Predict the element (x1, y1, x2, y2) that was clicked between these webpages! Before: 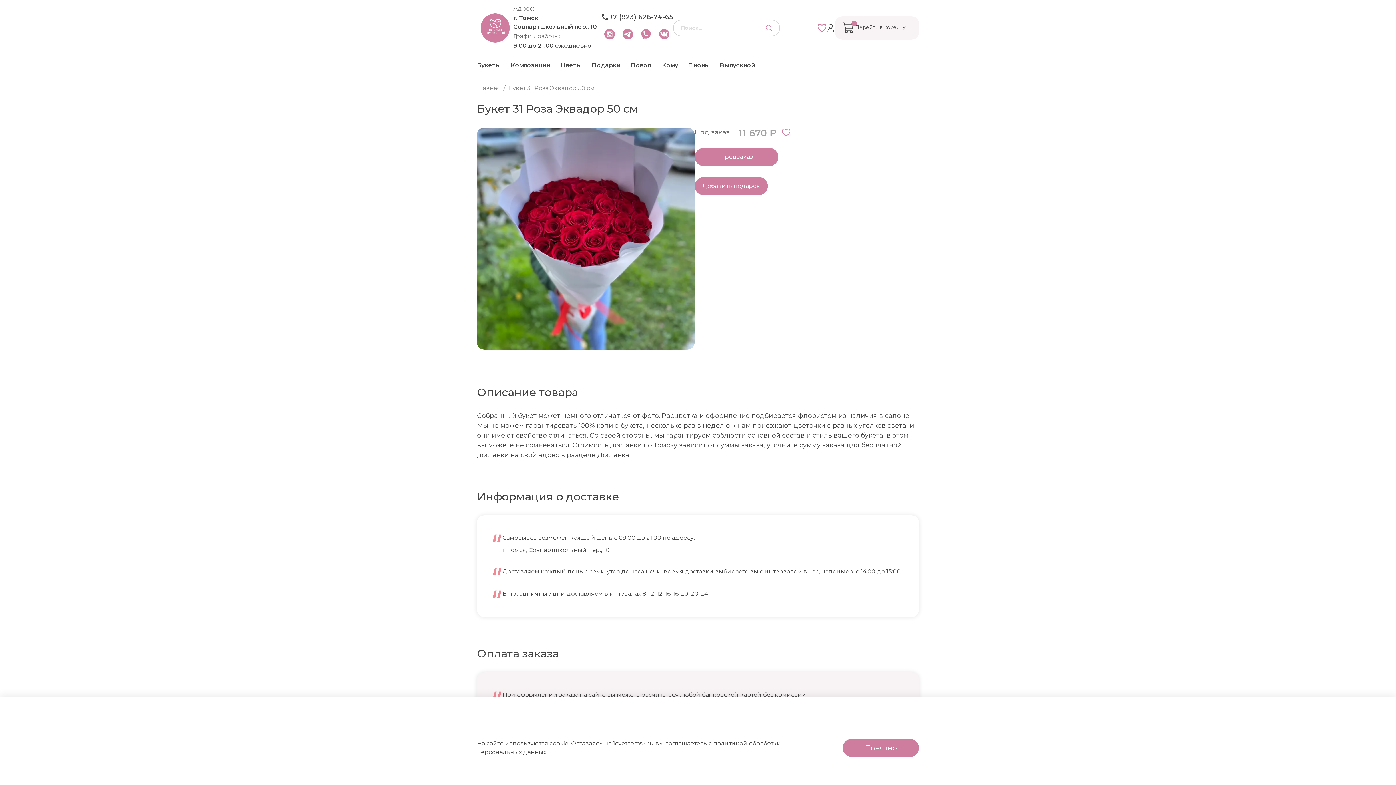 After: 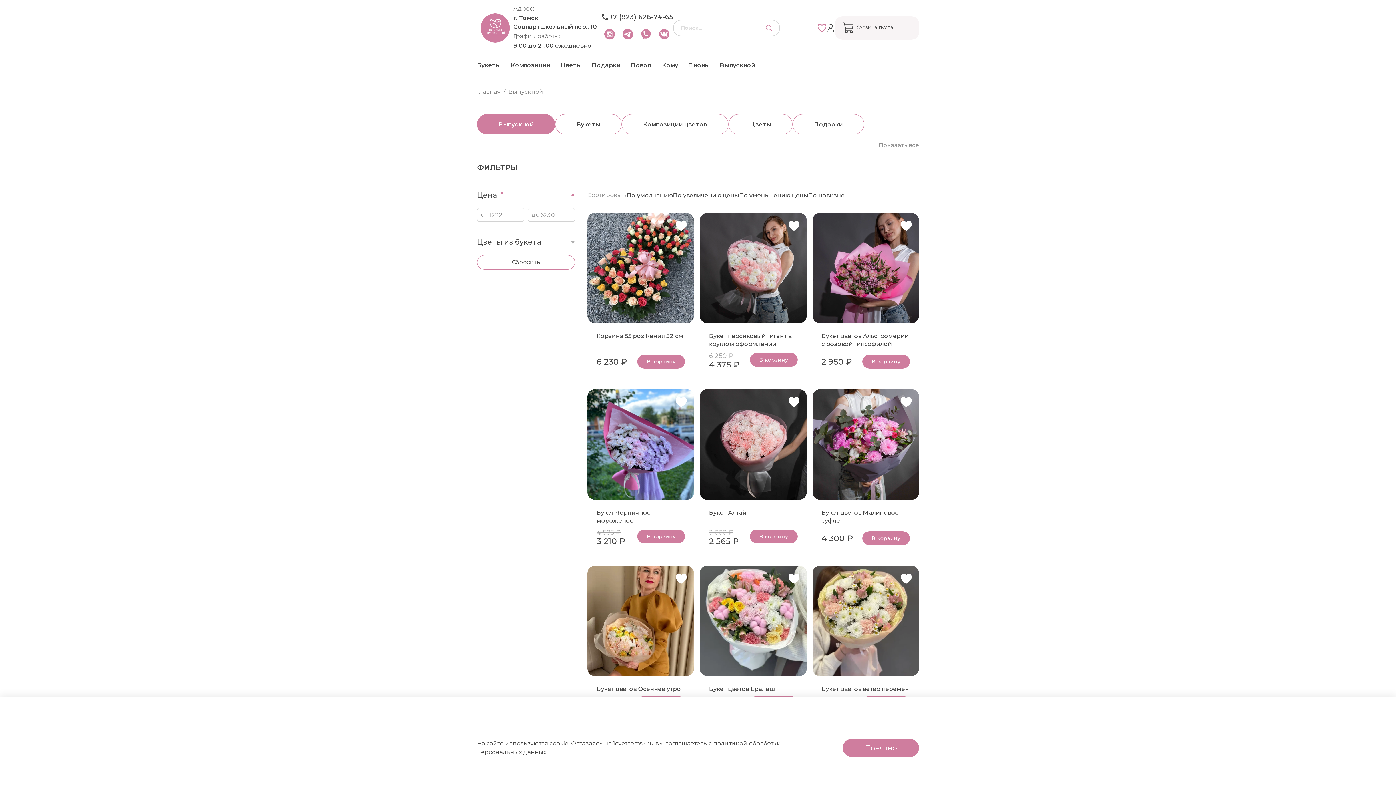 Action: bbox: (720, 61, 755, 68) label: Выпускной